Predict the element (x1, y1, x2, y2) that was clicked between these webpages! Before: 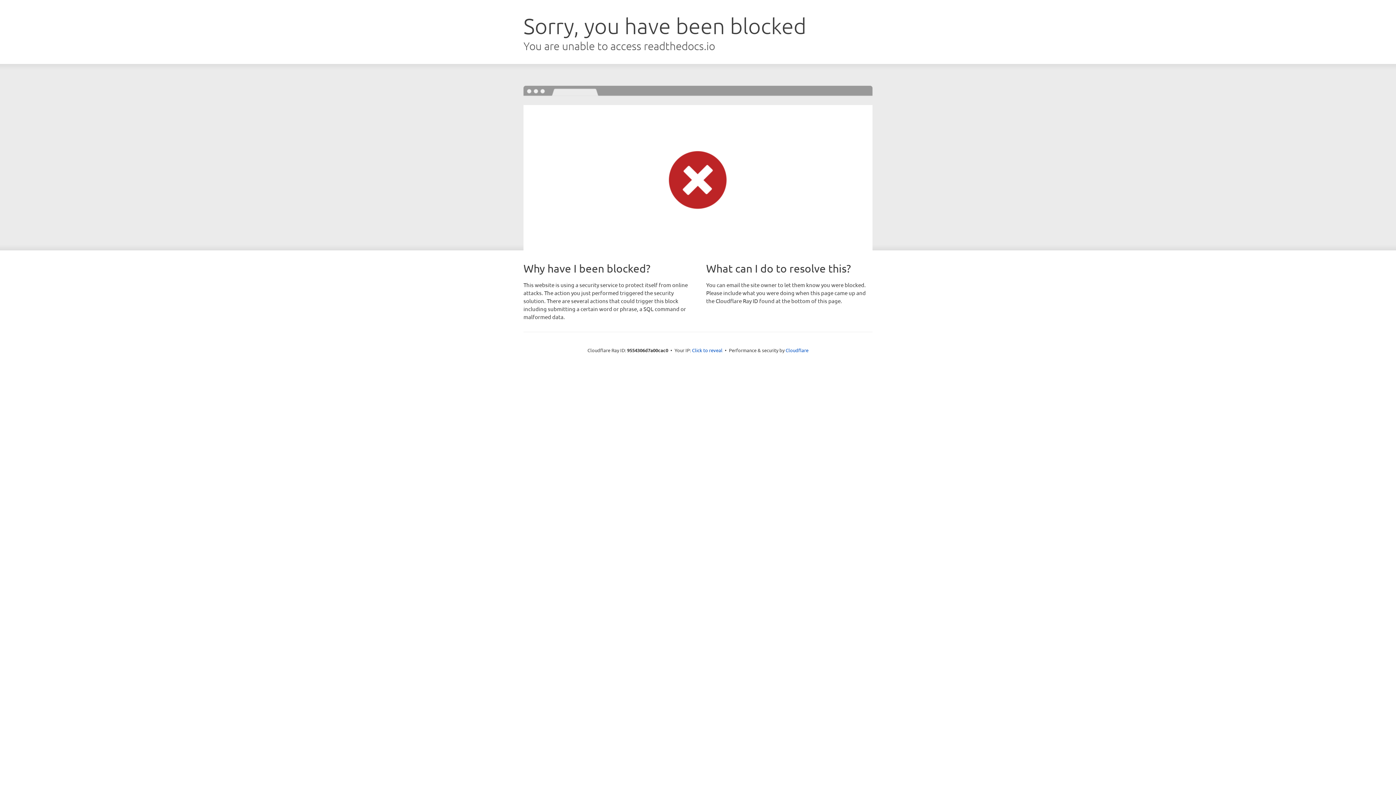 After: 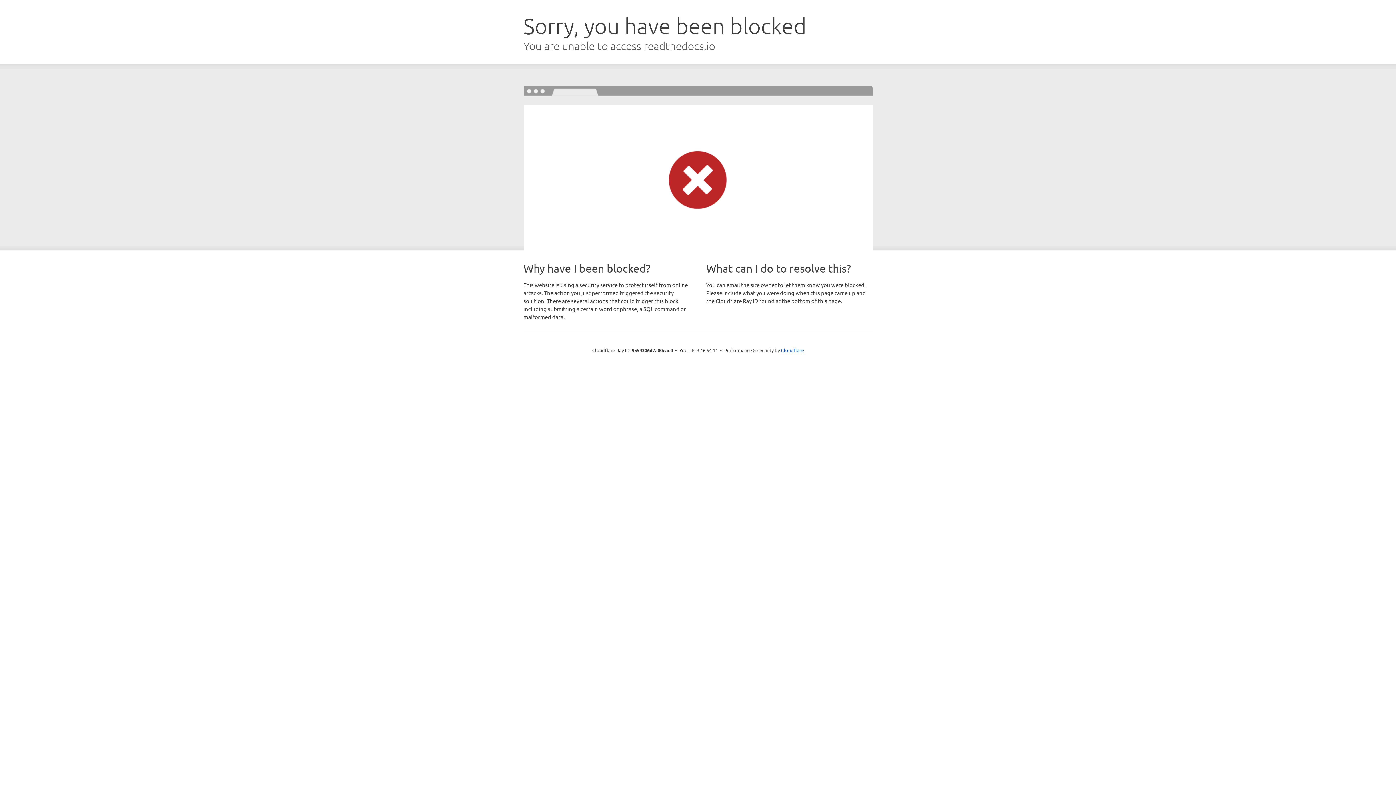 Action: bbox: (692, 346, 722, 353) label: Click to reveal